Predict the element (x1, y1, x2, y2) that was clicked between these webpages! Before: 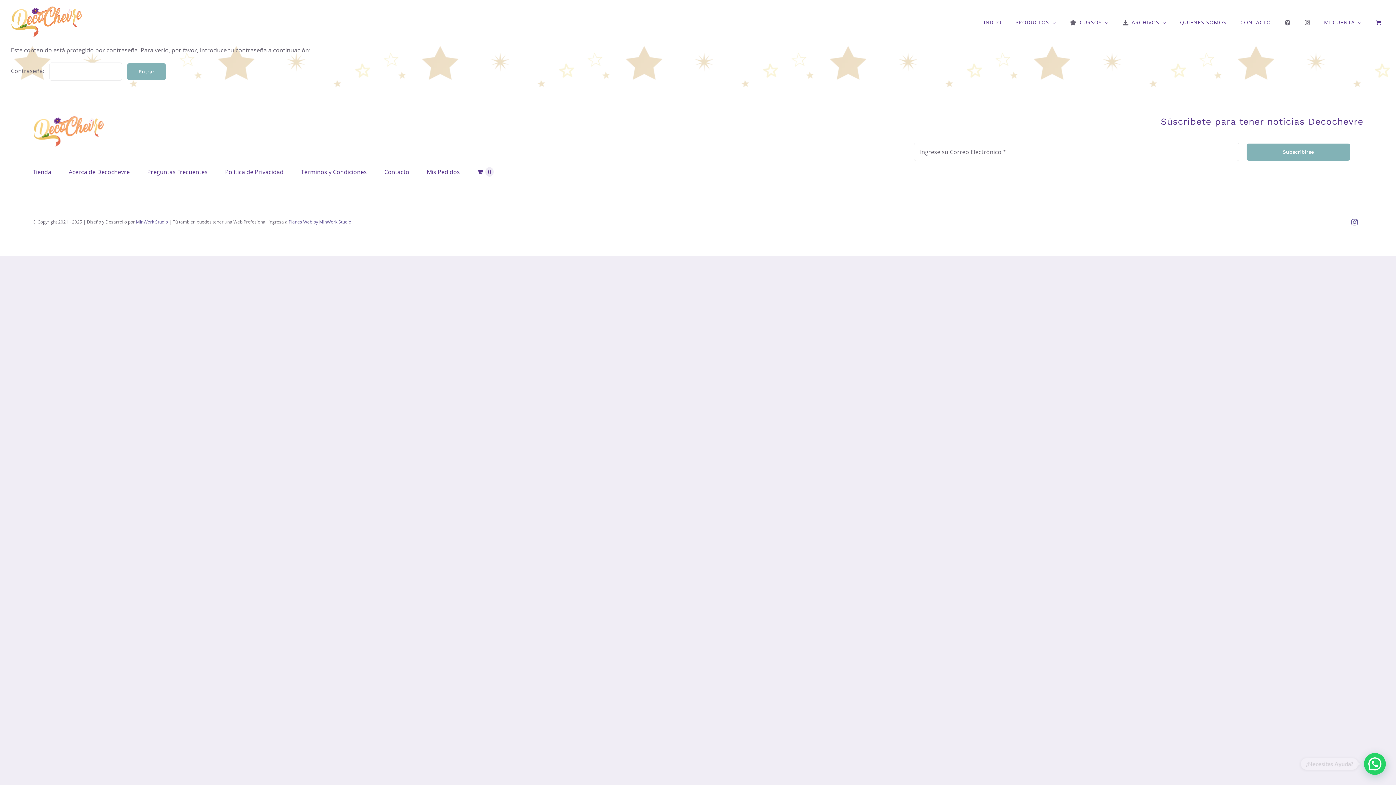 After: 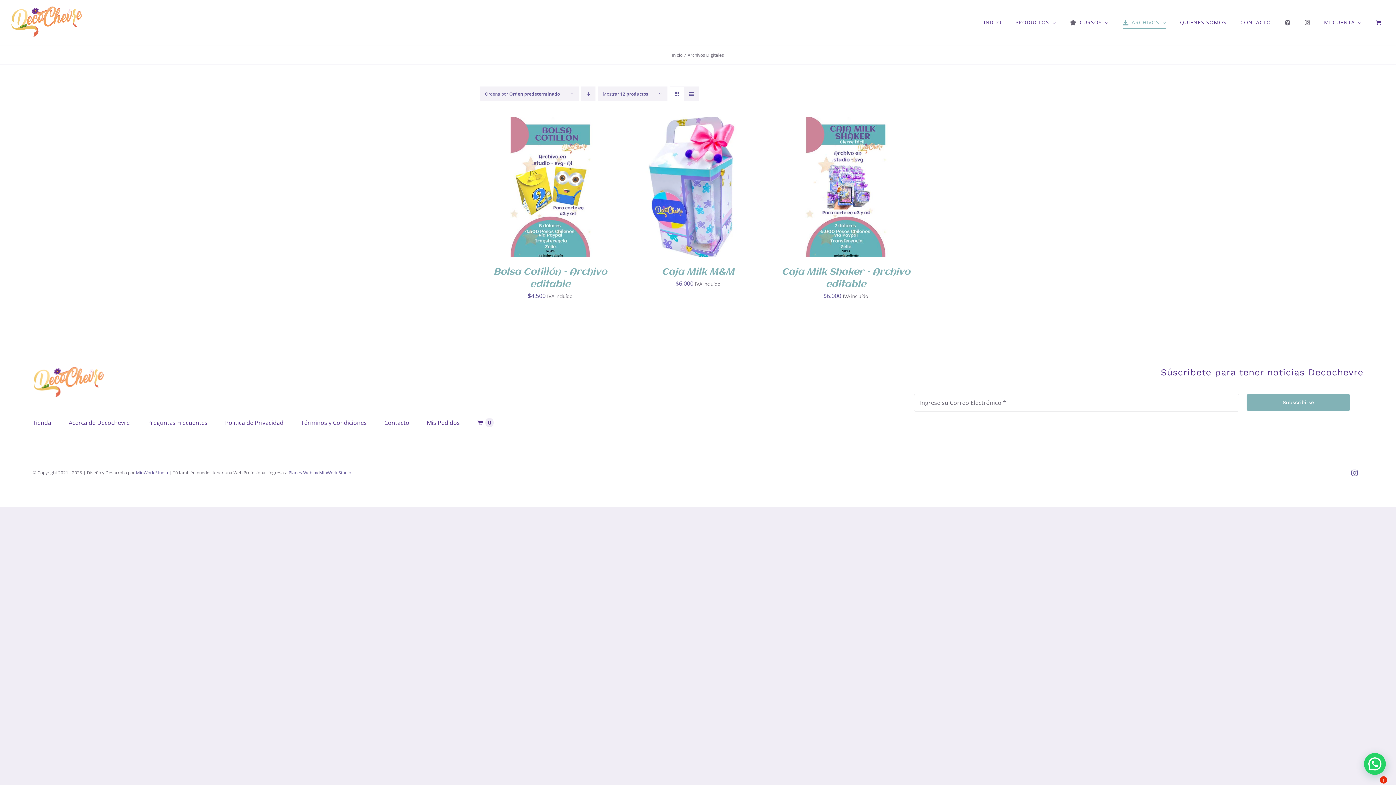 Action: label: ARCHIVOS bbox: (1122, 3, 1166, 41)